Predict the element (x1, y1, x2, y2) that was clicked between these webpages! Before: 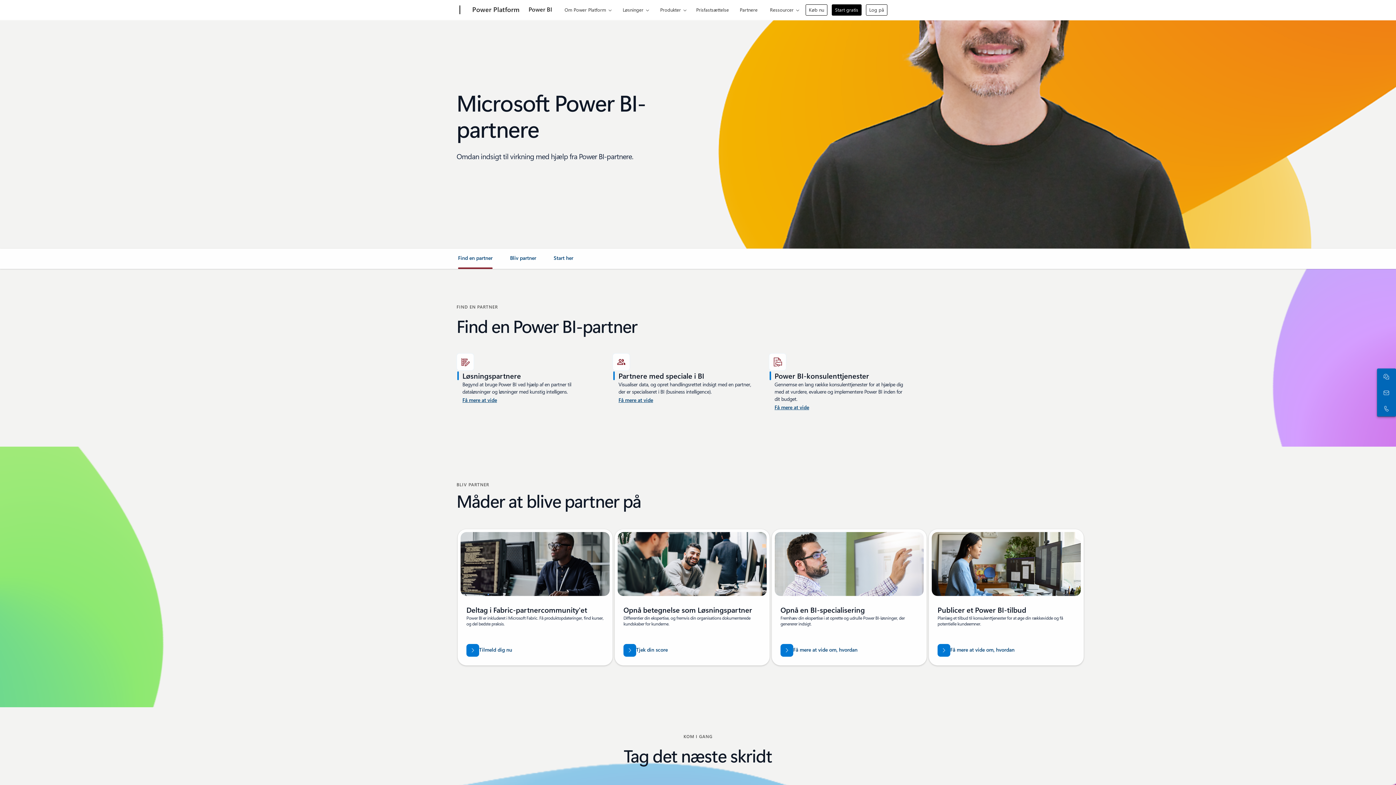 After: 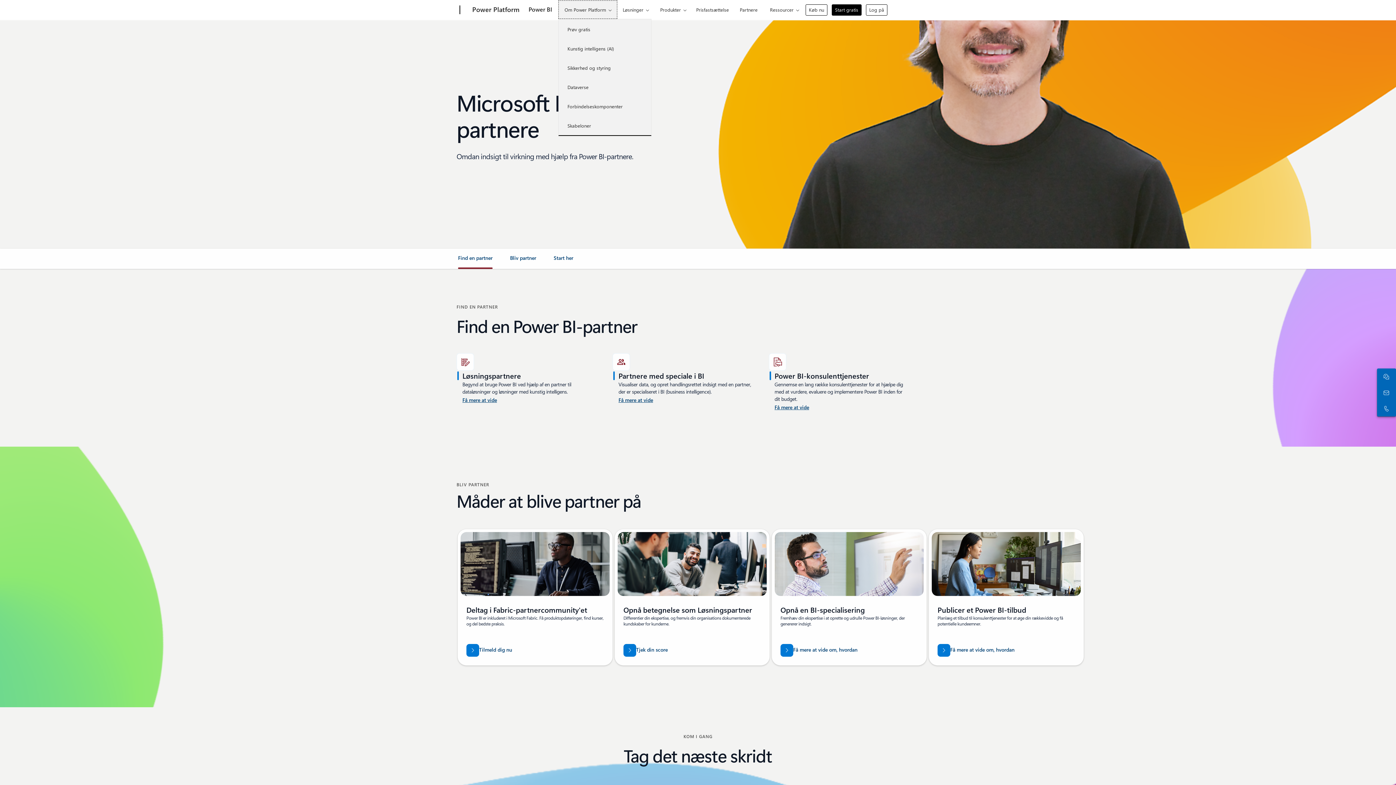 Action: bbox: (558, 0, 617, 18) label: Om Power Platform